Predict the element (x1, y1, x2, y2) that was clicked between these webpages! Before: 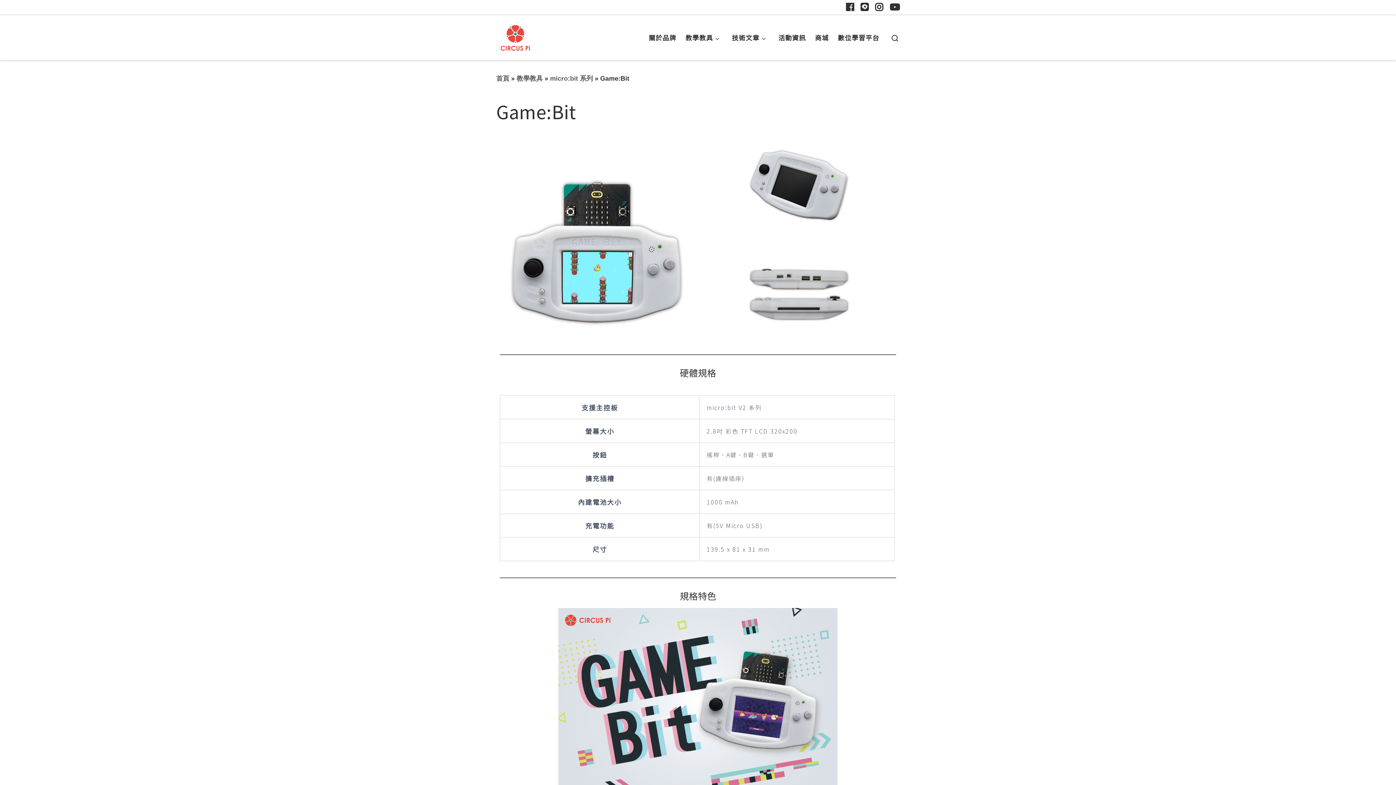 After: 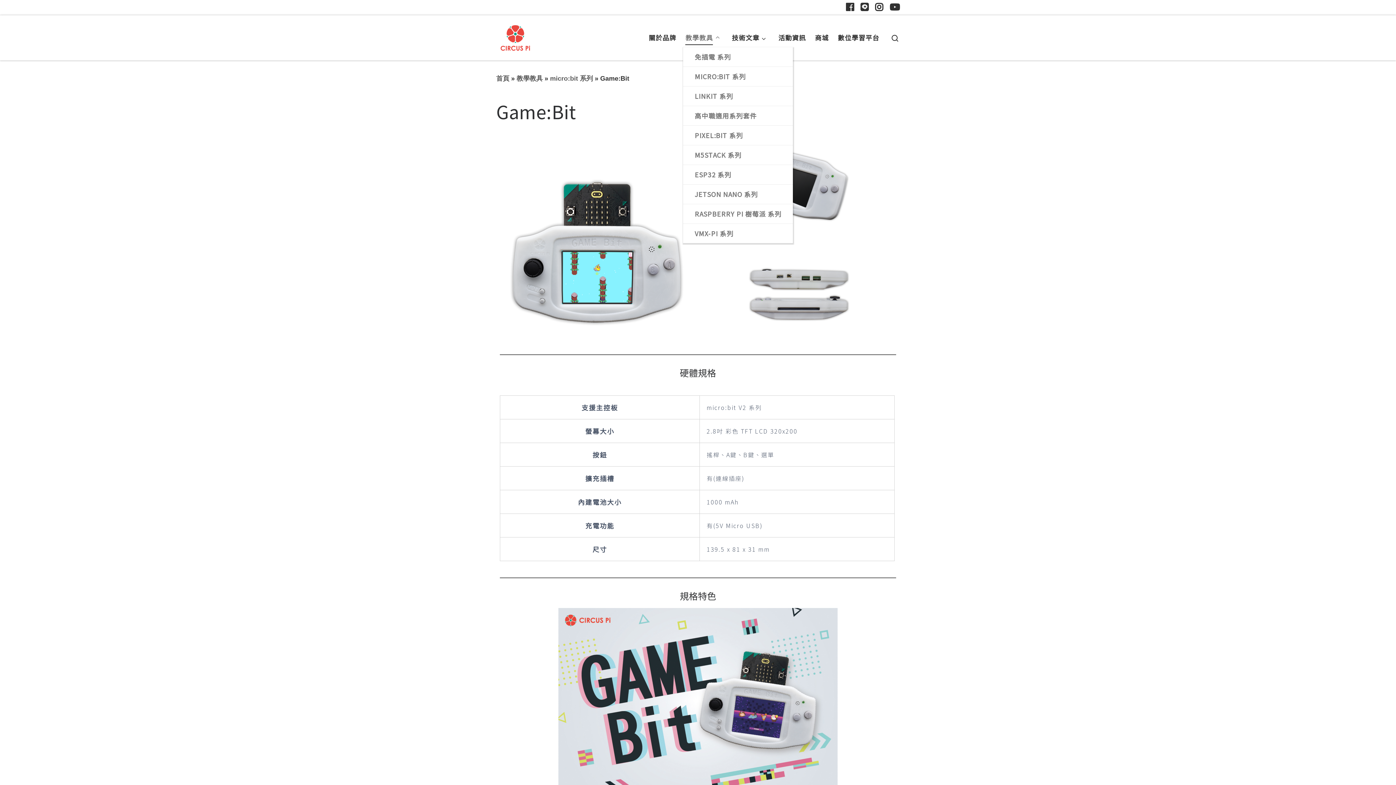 Action: bbox: (683, 28, 725, 47) label: 教學教具